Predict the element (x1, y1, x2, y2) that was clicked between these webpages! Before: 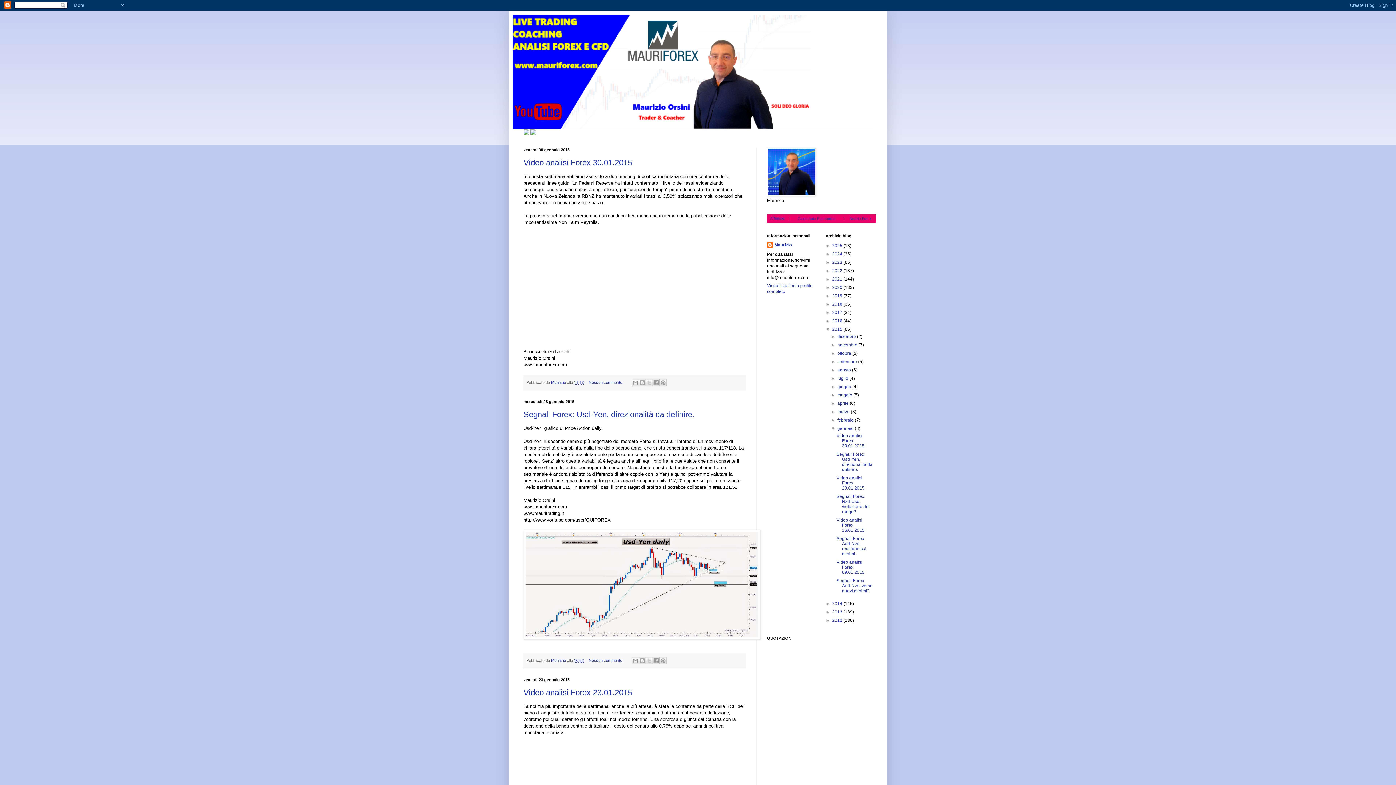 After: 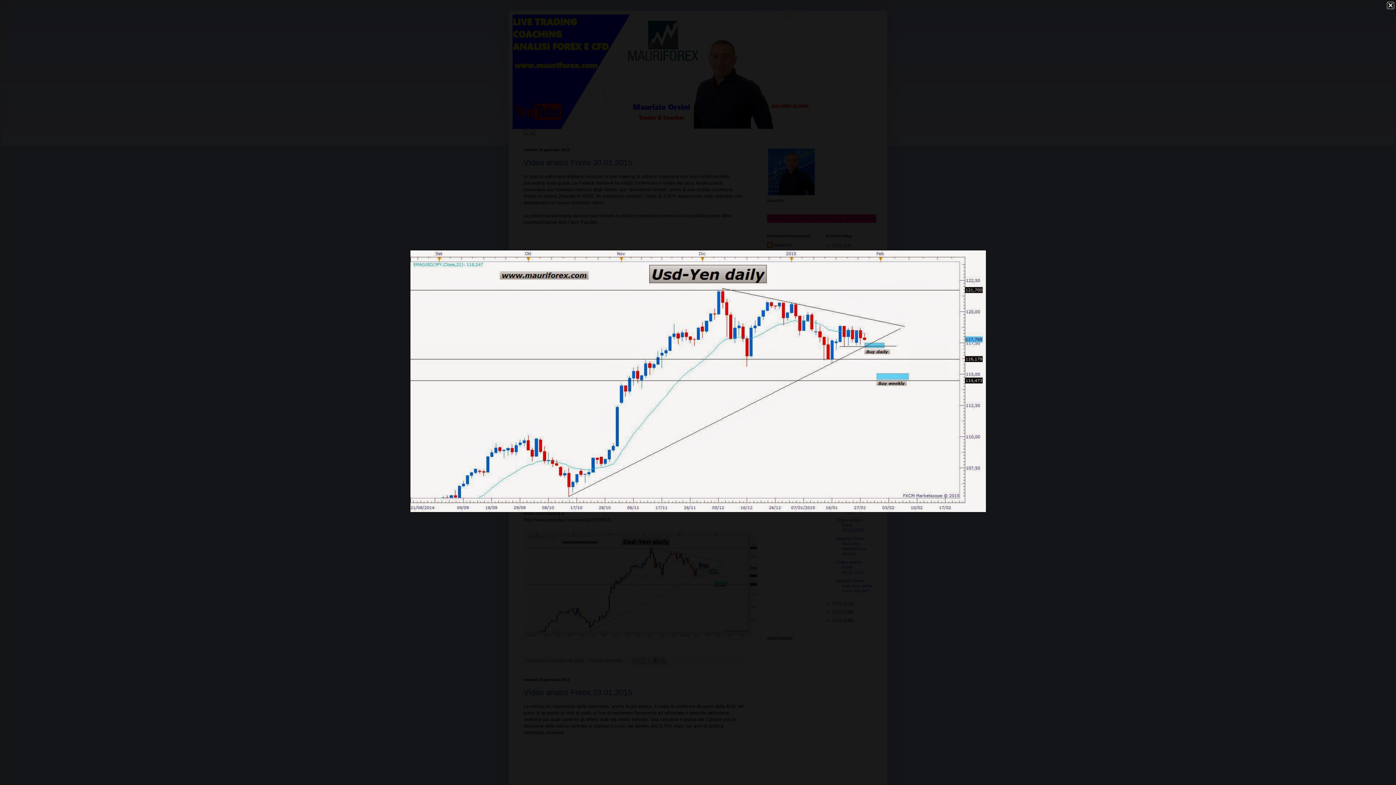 Action: bbox: (523, 530, 760, 641)